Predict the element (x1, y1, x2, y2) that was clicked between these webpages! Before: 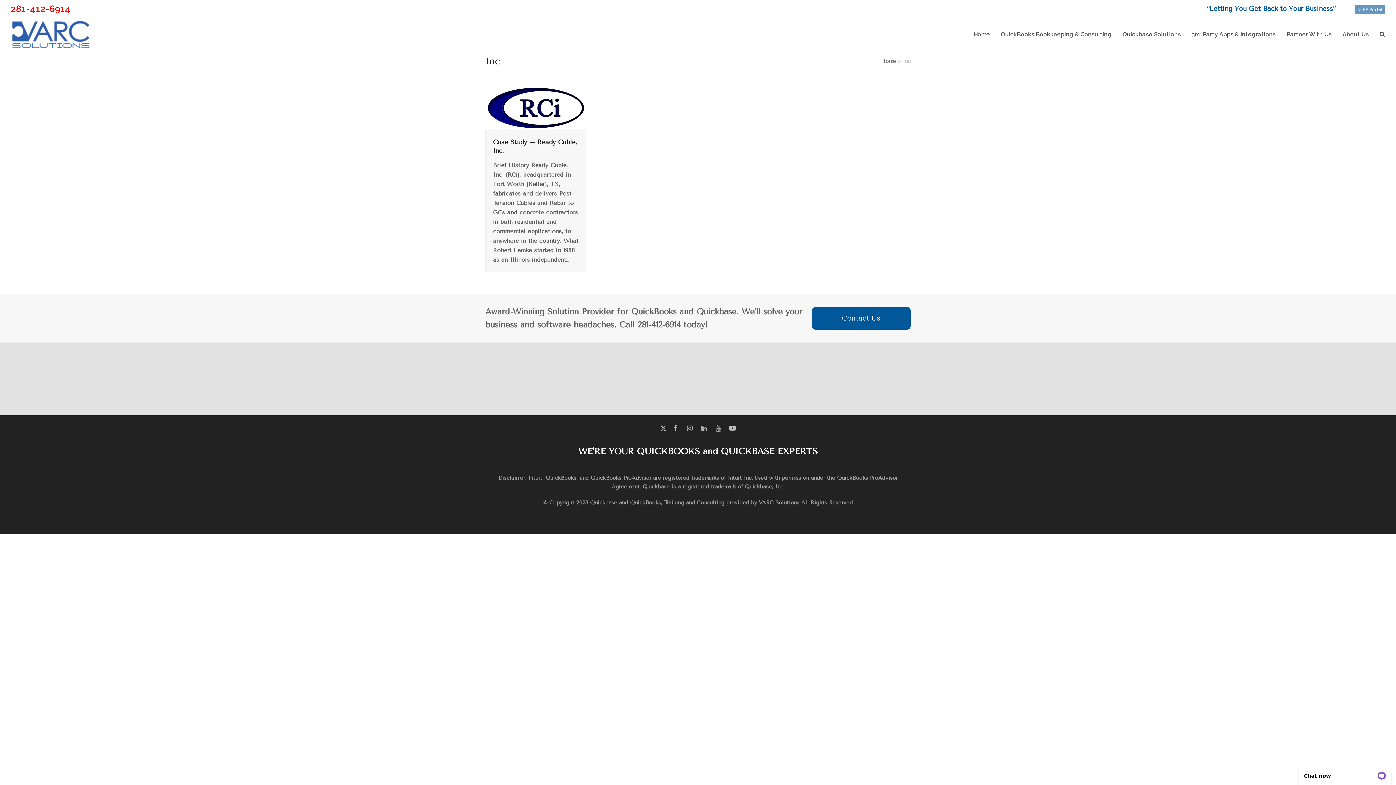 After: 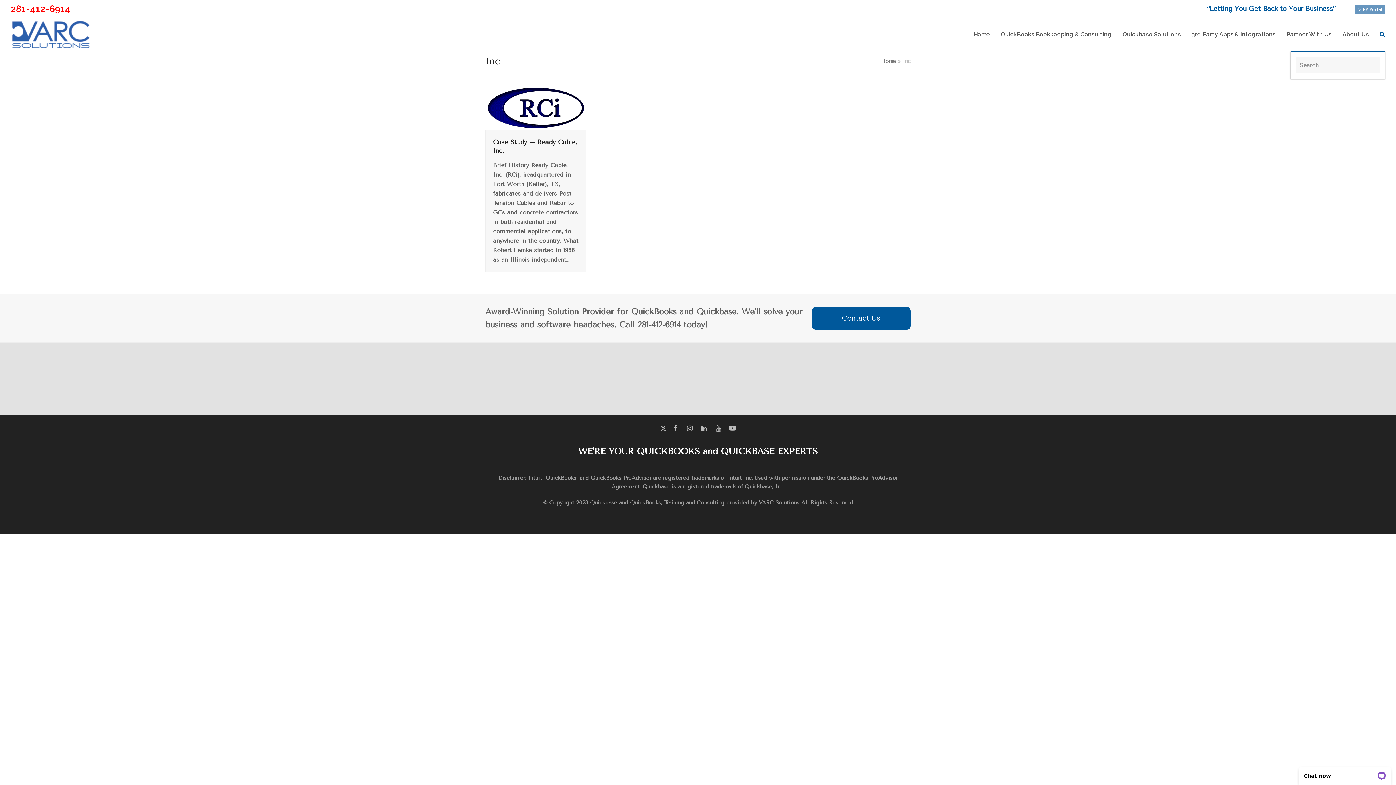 Action: bbox: (1374, 25, 1390, 43) label: Search